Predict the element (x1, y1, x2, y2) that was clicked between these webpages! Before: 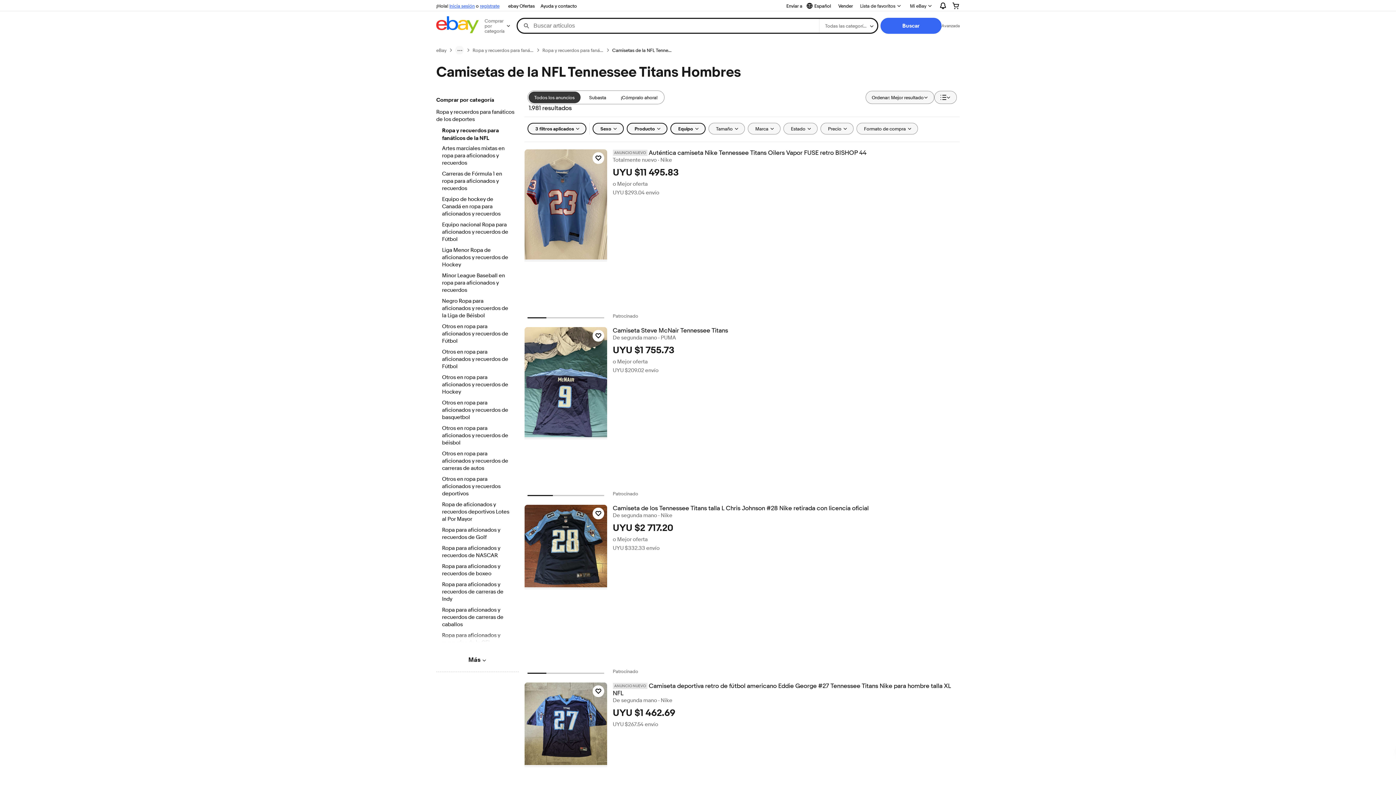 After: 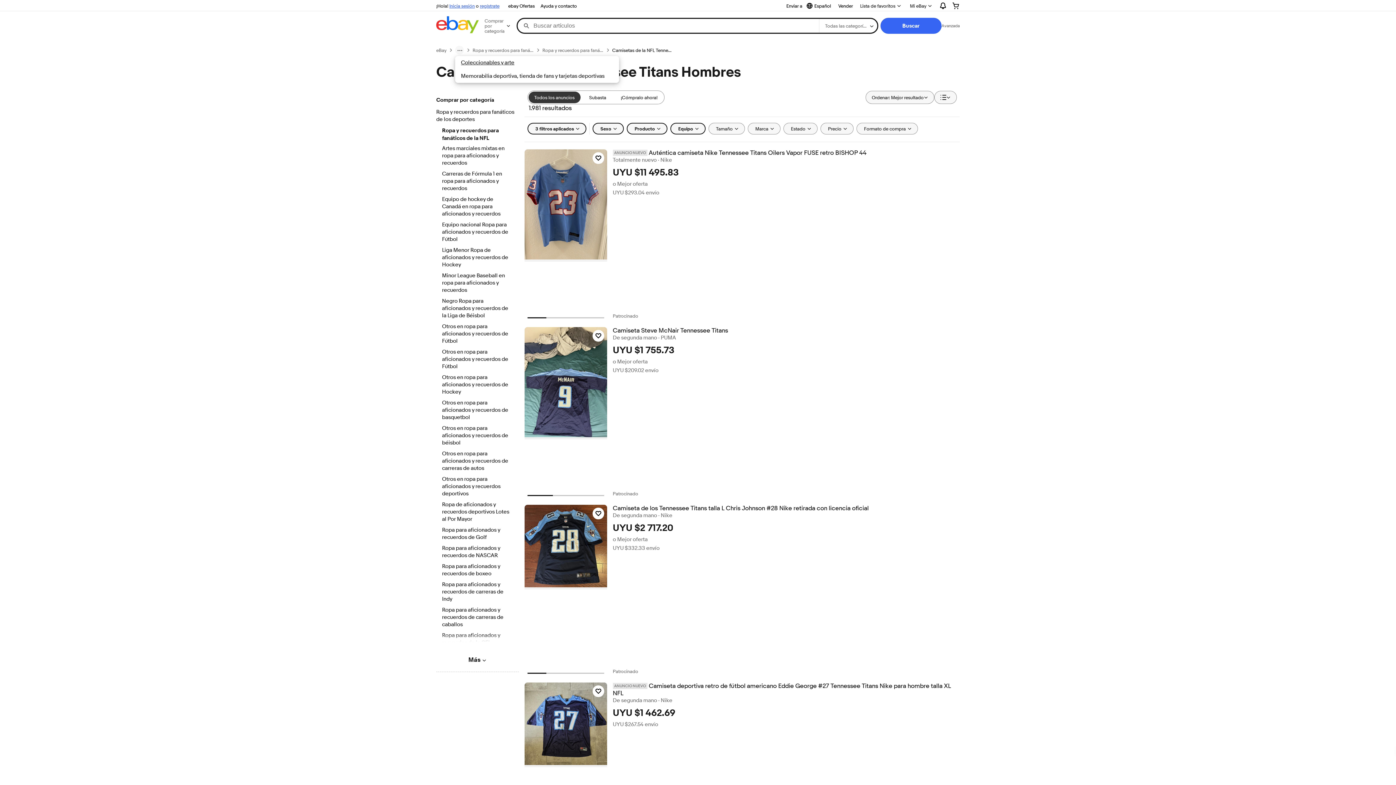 Action: bbox: (455, 45, 464, 54) label: ruta de navegación menu